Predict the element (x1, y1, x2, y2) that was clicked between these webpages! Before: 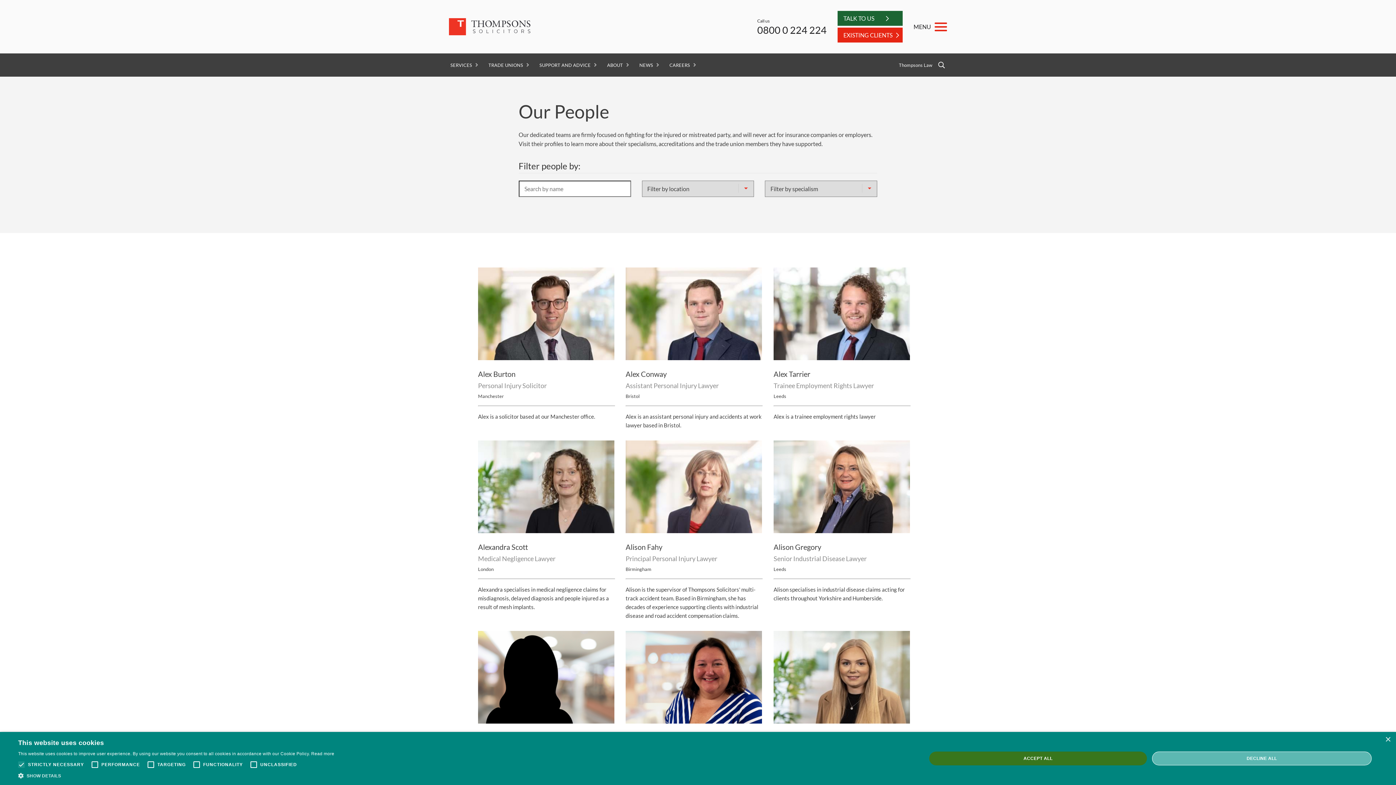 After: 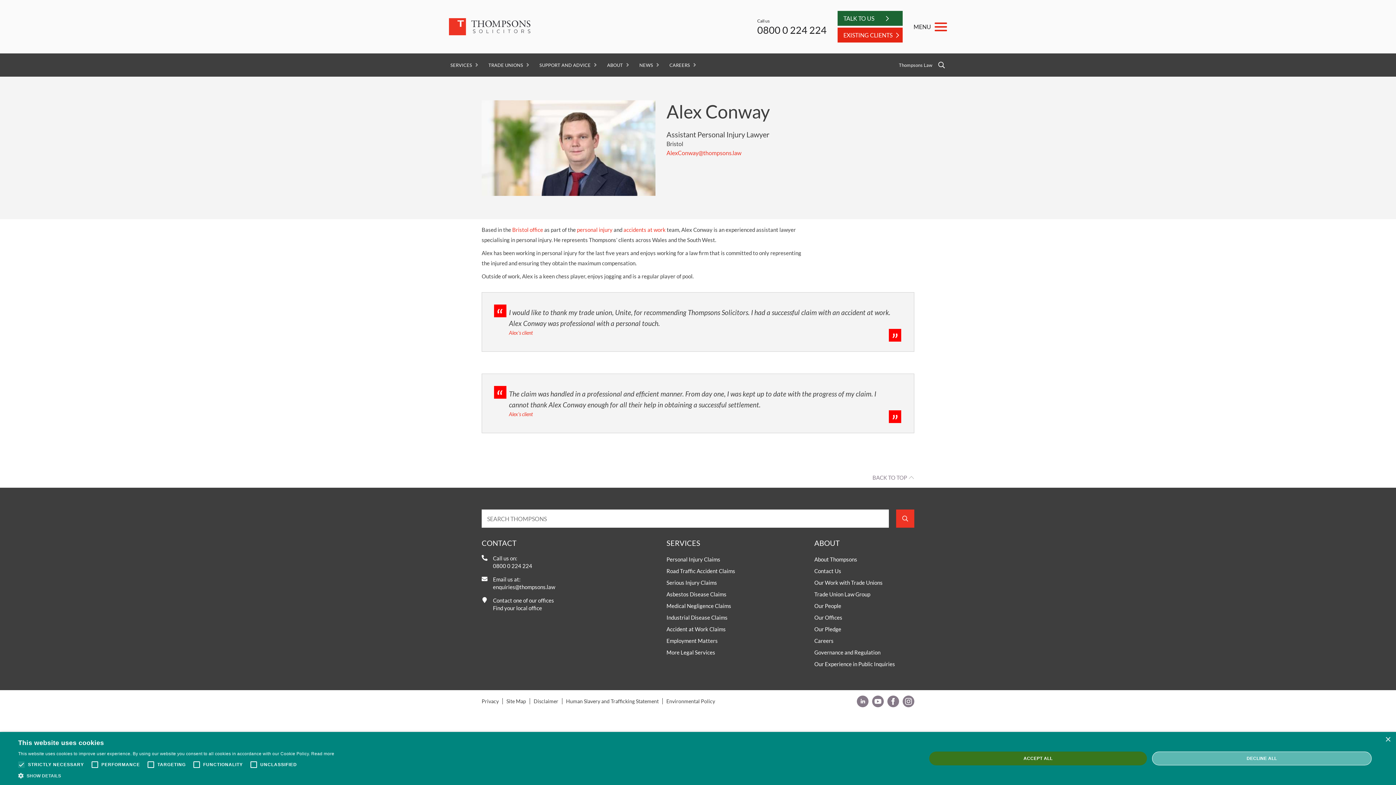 Action: bbox: (625, 369, 666, 378) label: Alex Conway